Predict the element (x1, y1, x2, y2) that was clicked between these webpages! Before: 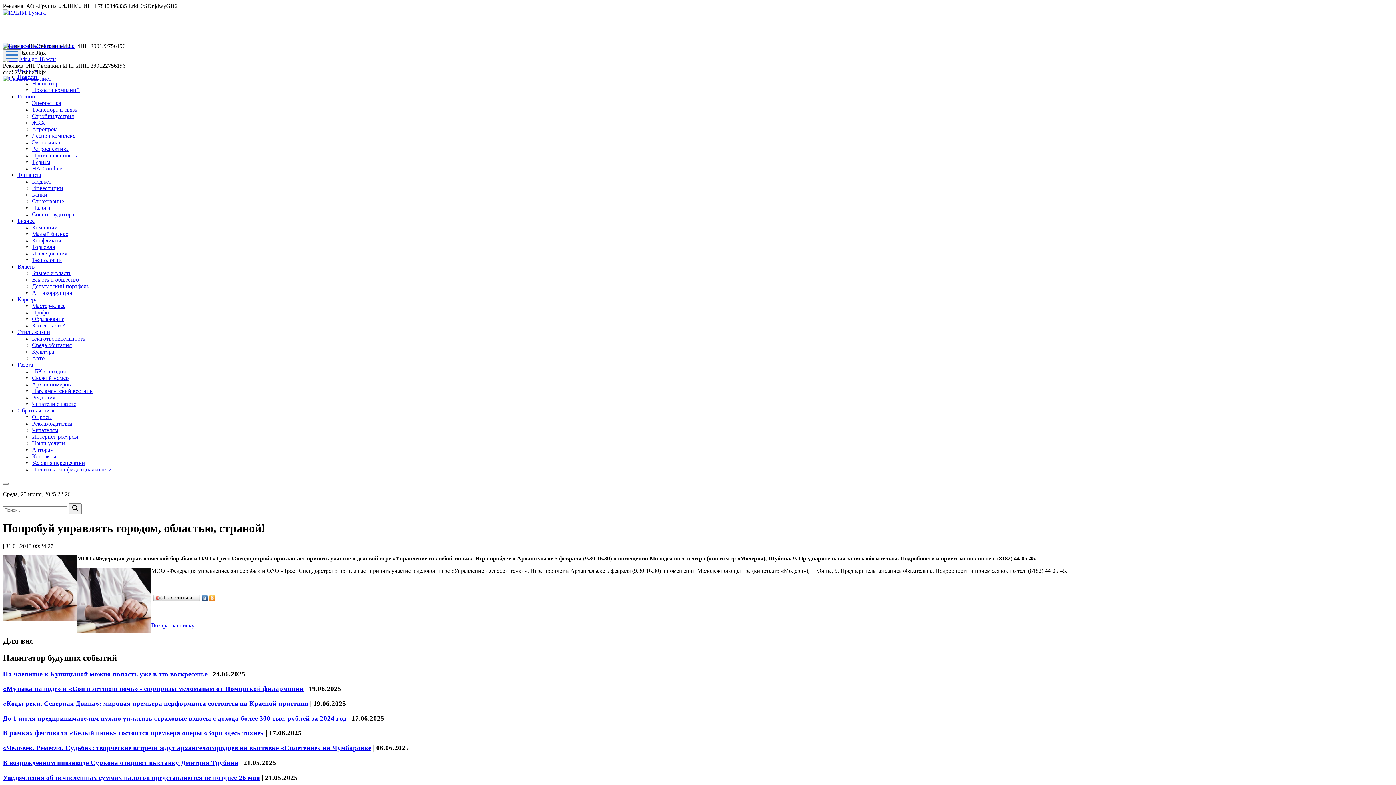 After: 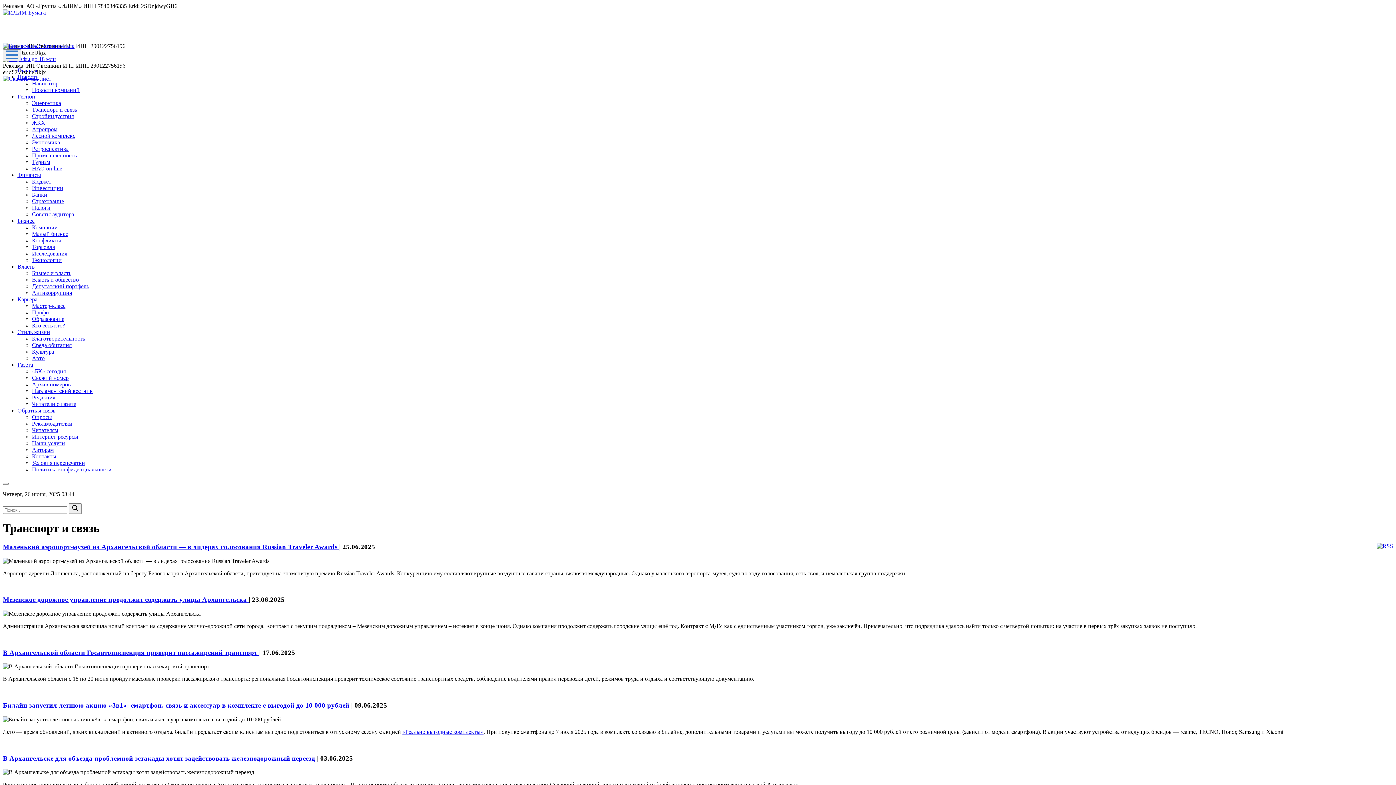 Action: label: Транспорт и связь bbox: (32, 106, 77, 112)